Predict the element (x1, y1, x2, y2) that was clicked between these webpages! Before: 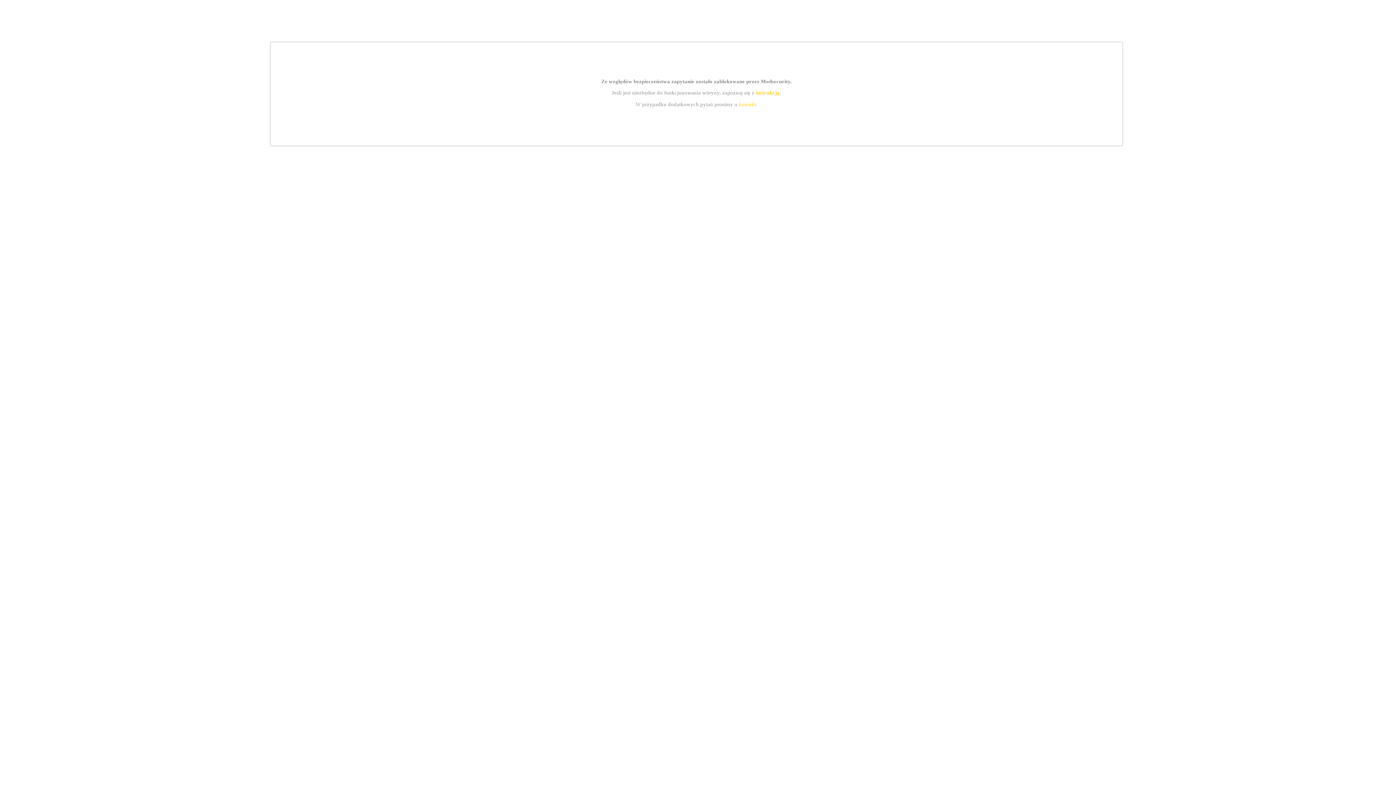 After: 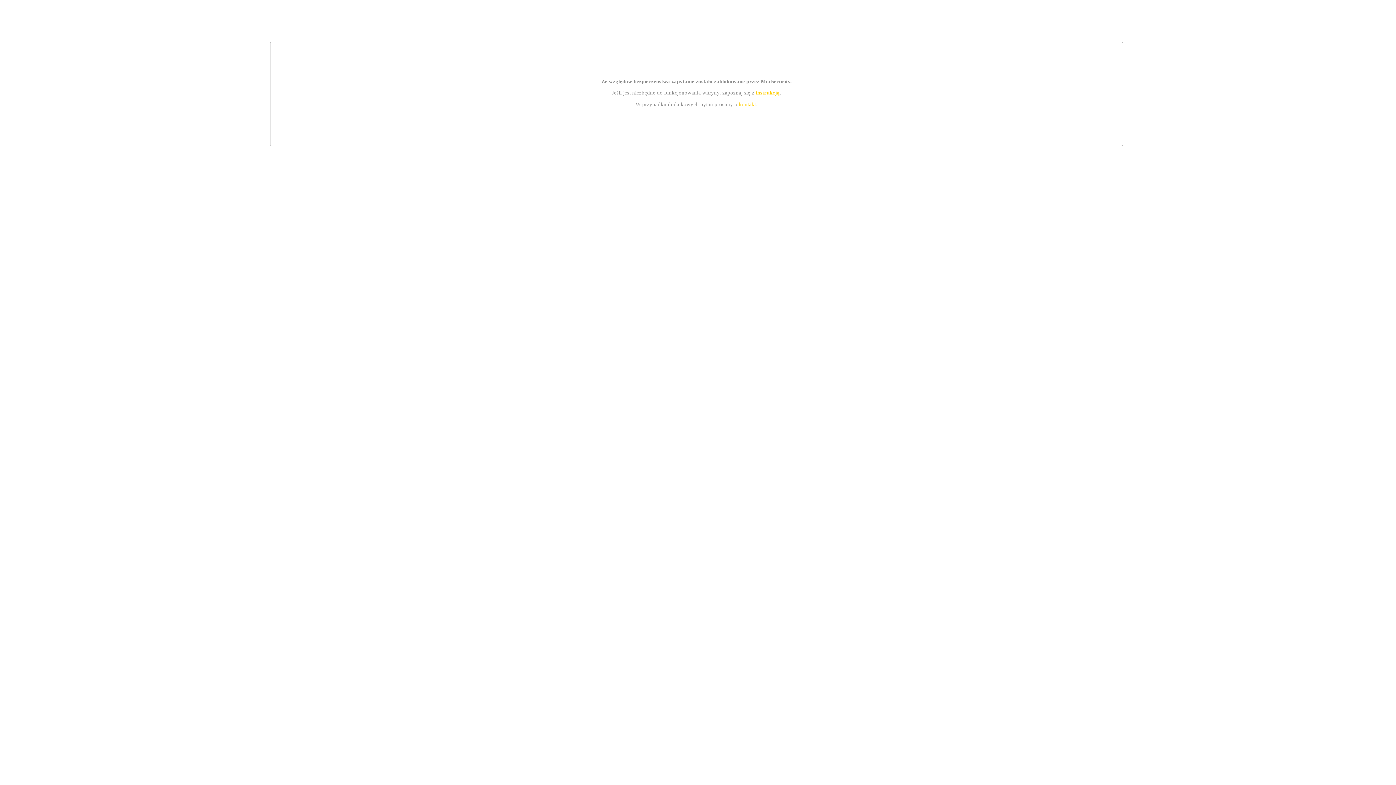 Action: label: kontakt bbox: (739, 101, 756, 107)